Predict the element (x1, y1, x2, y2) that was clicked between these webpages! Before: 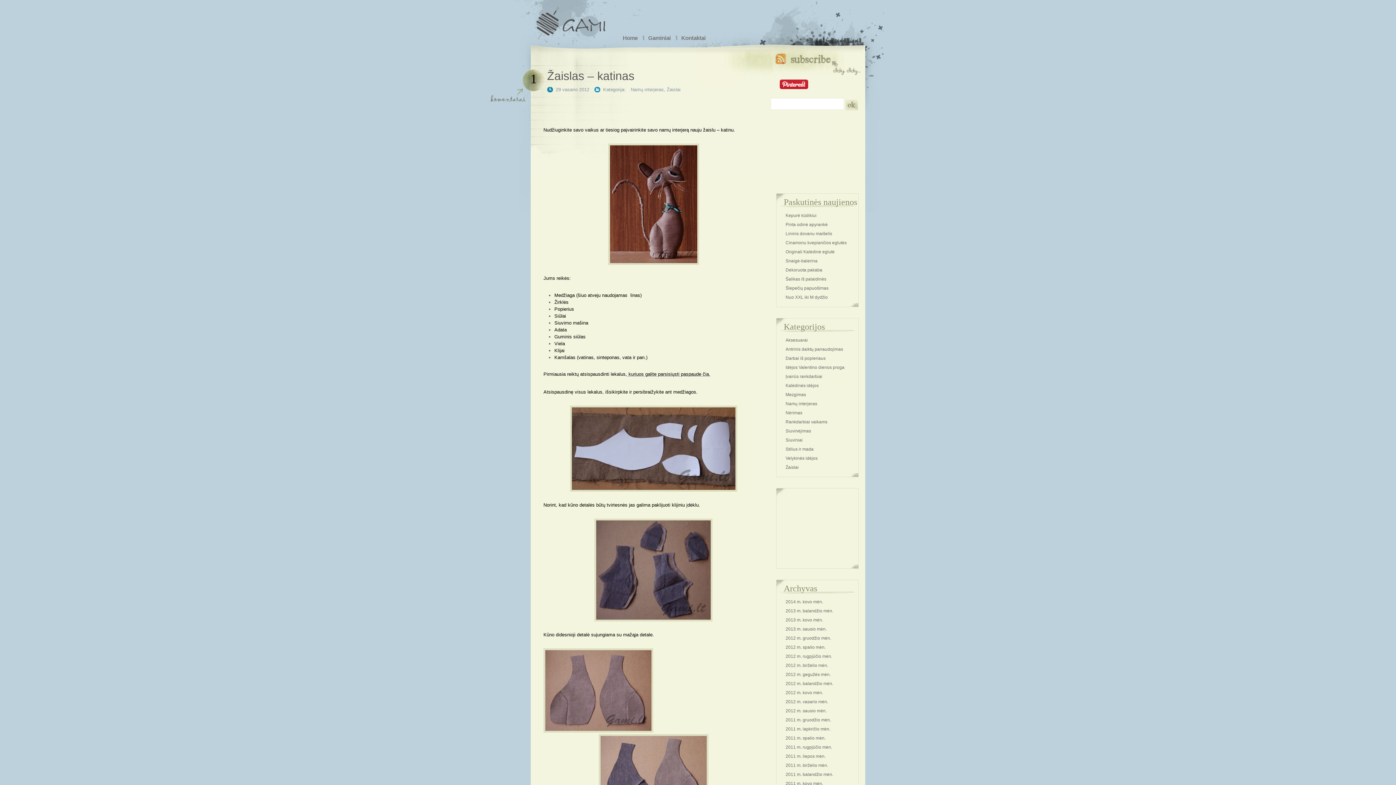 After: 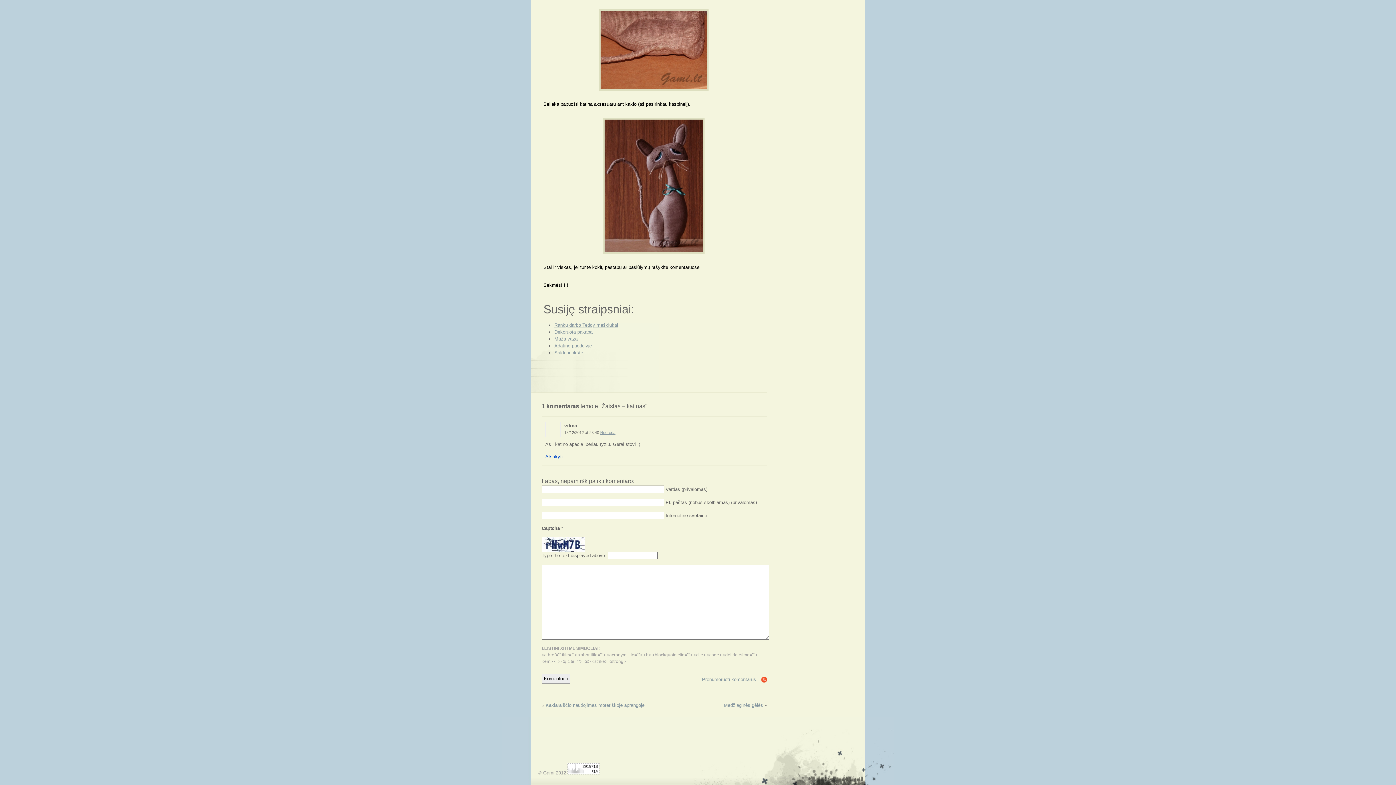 Action: bbox: (594, 86, 630, 92) label: Kategorija: 